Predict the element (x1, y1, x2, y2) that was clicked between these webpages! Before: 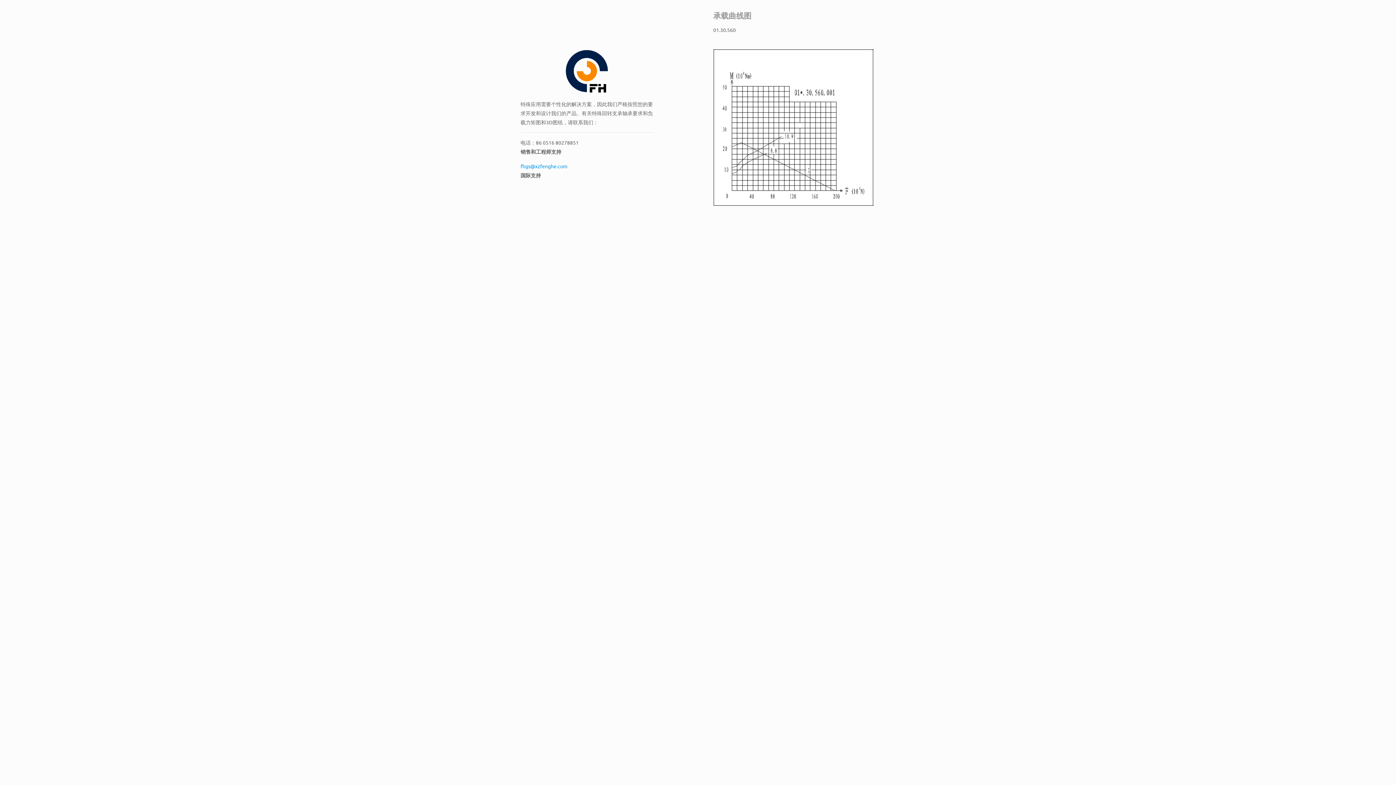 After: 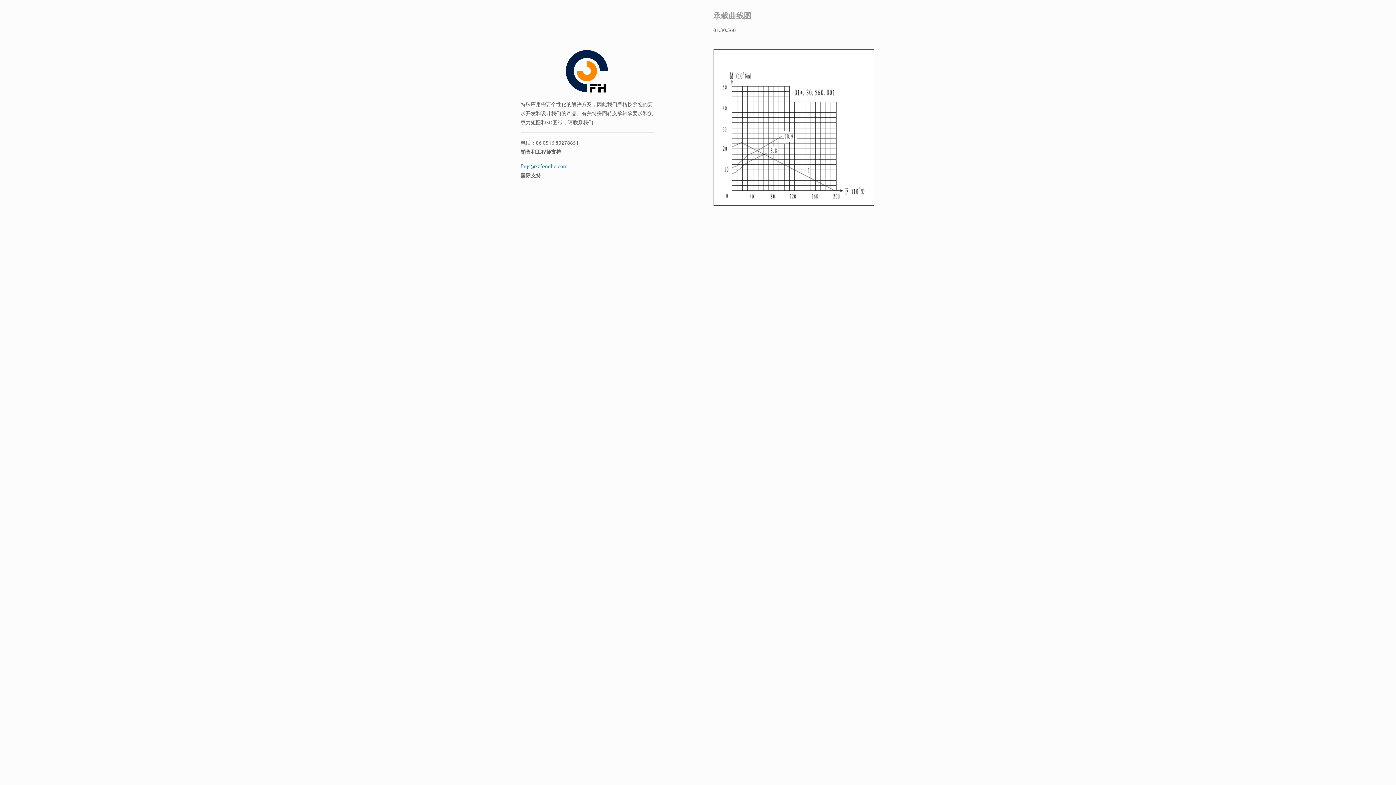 Action: label: fhgs@xzfenghe.com  bbox: (520, 162, 568, 169)